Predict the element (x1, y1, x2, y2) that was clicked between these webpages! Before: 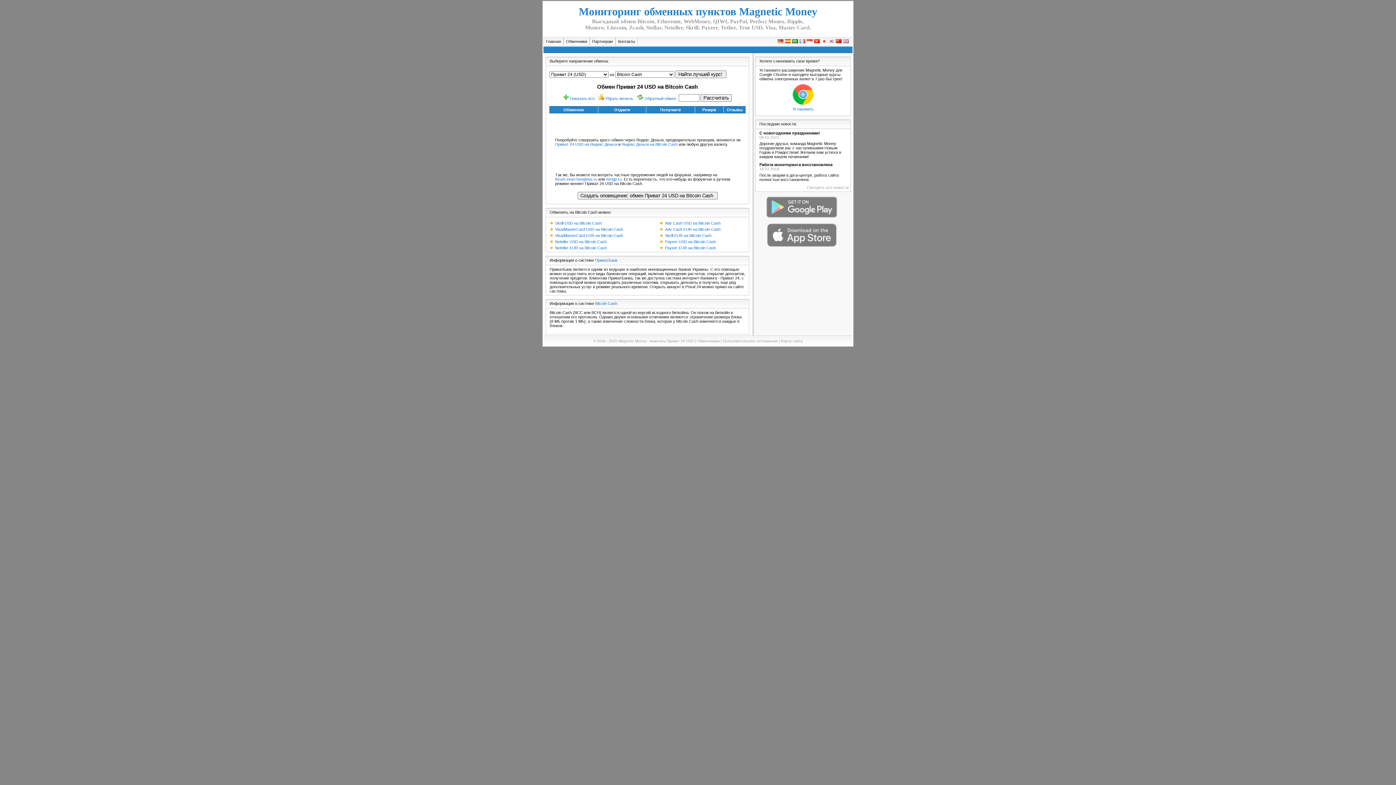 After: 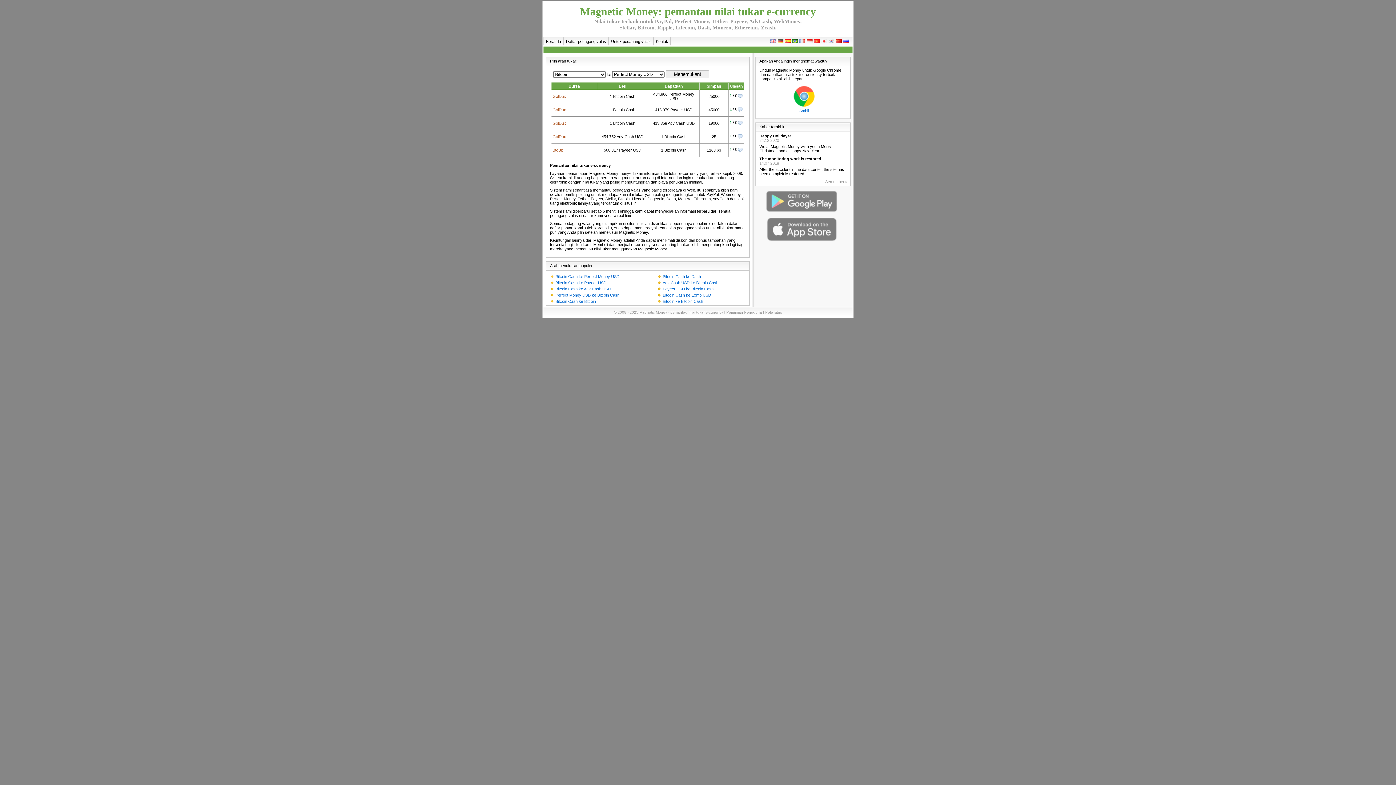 Action: bbox: (806, 38, 812, 44)